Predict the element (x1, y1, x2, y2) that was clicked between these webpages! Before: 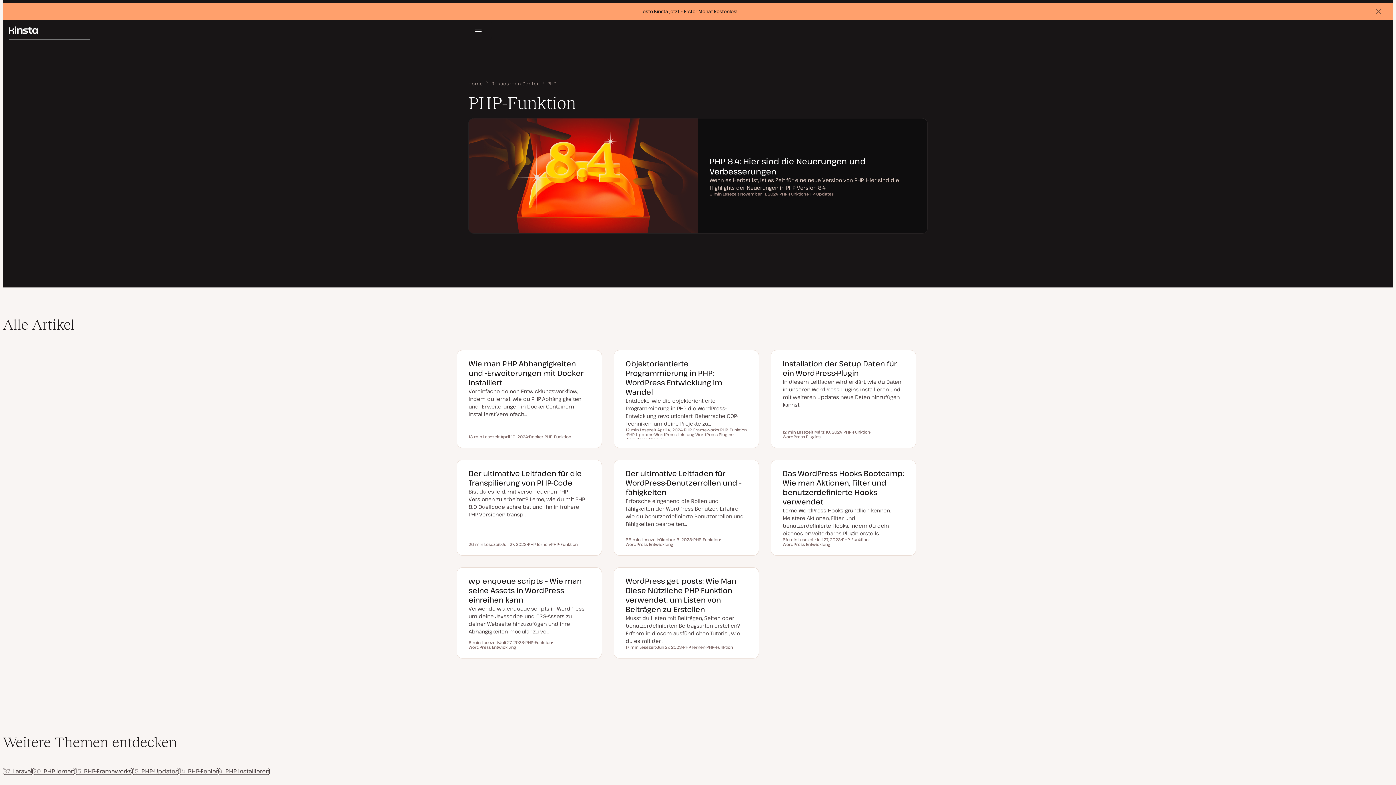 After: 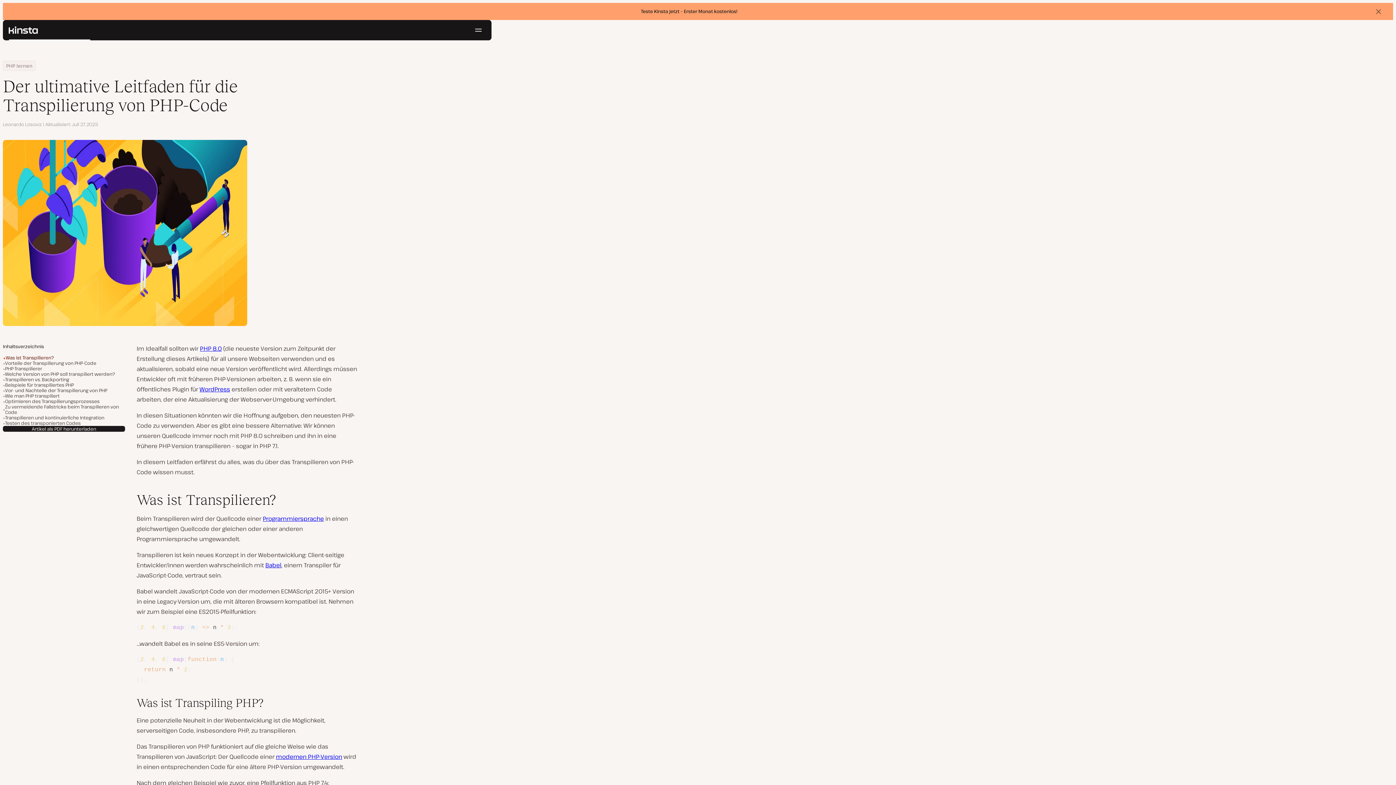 Action: bbox: (468, 468, 581, 488) label: Der ultimative Leitfaden für die Transpilierung von PHP-Code